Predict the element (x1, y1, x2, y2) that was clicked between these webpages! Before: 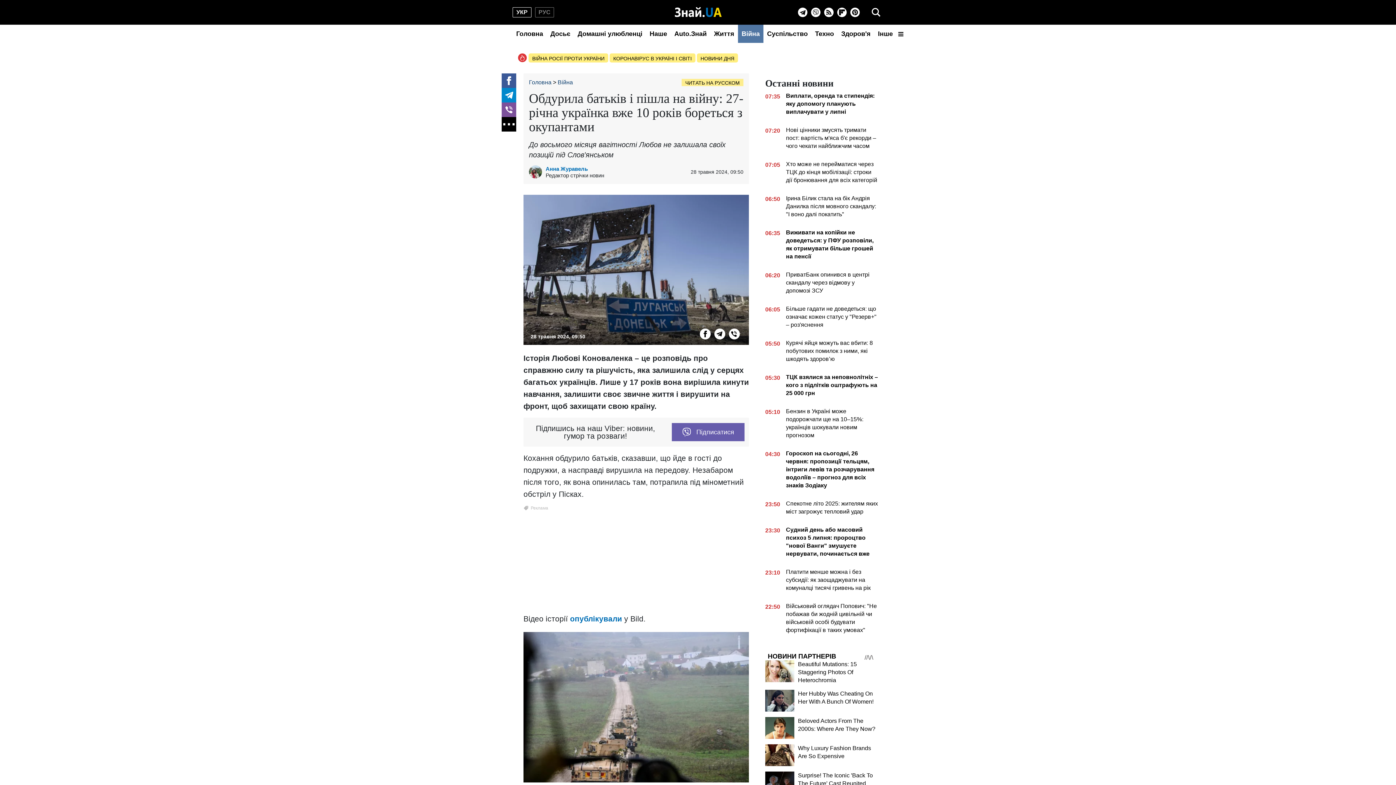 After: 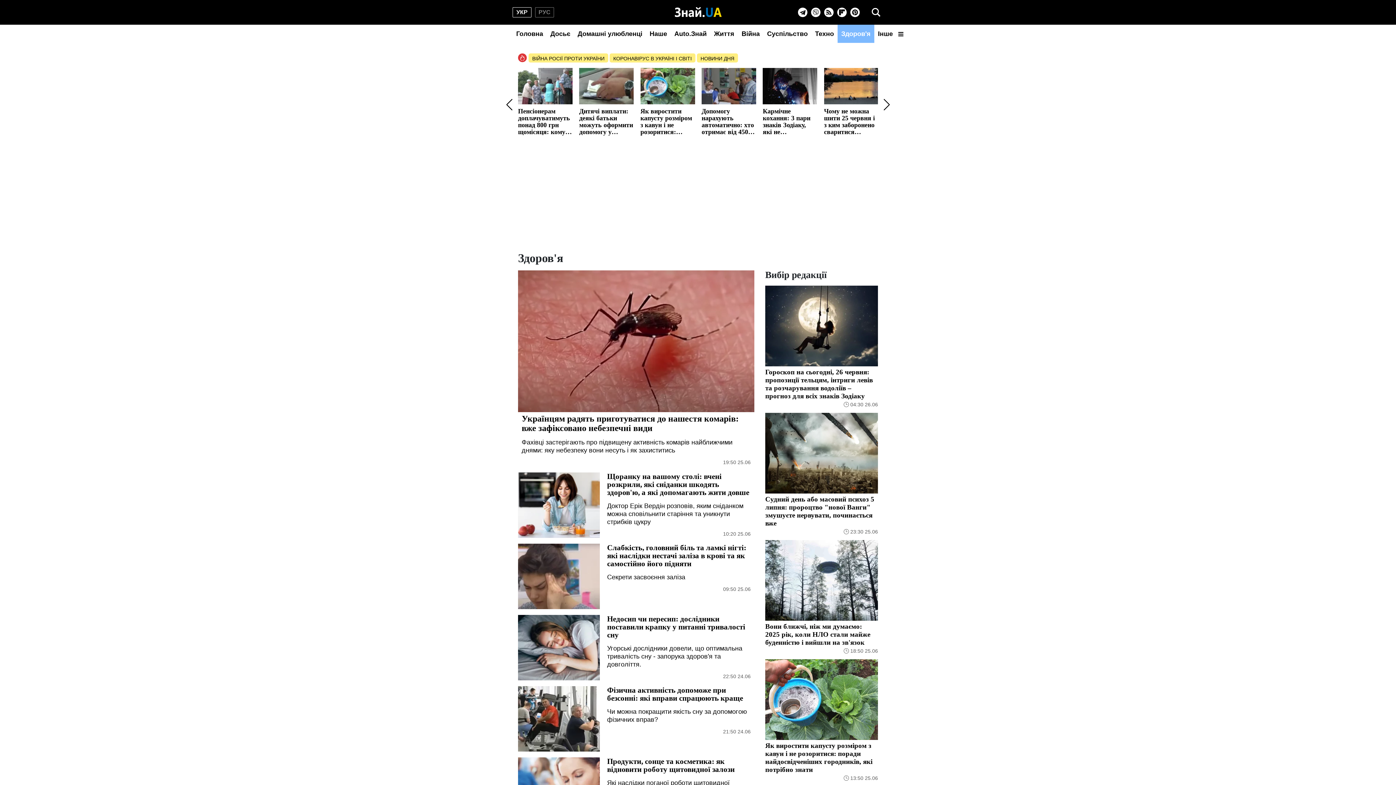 Action: label: Здоров'я bbox: (837, 24, 874, 42)